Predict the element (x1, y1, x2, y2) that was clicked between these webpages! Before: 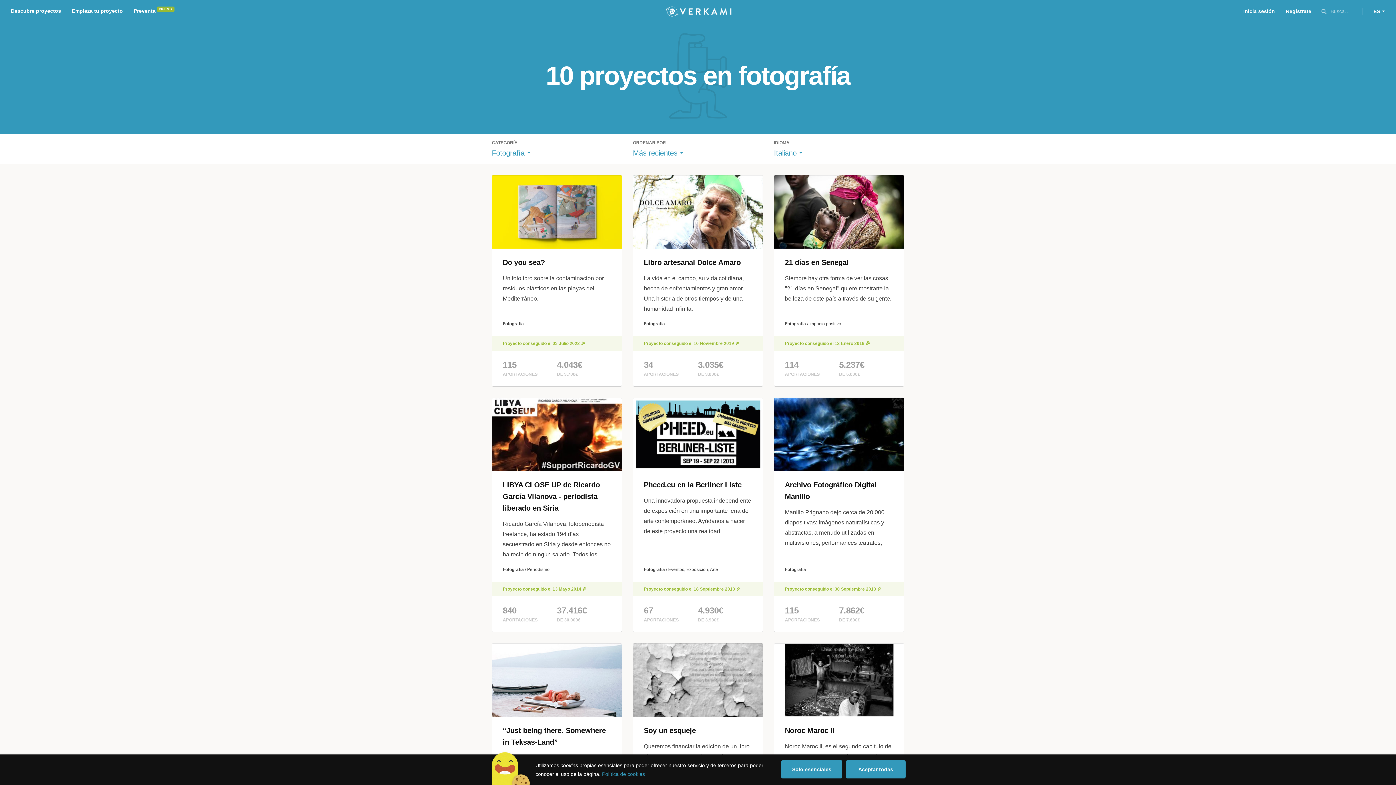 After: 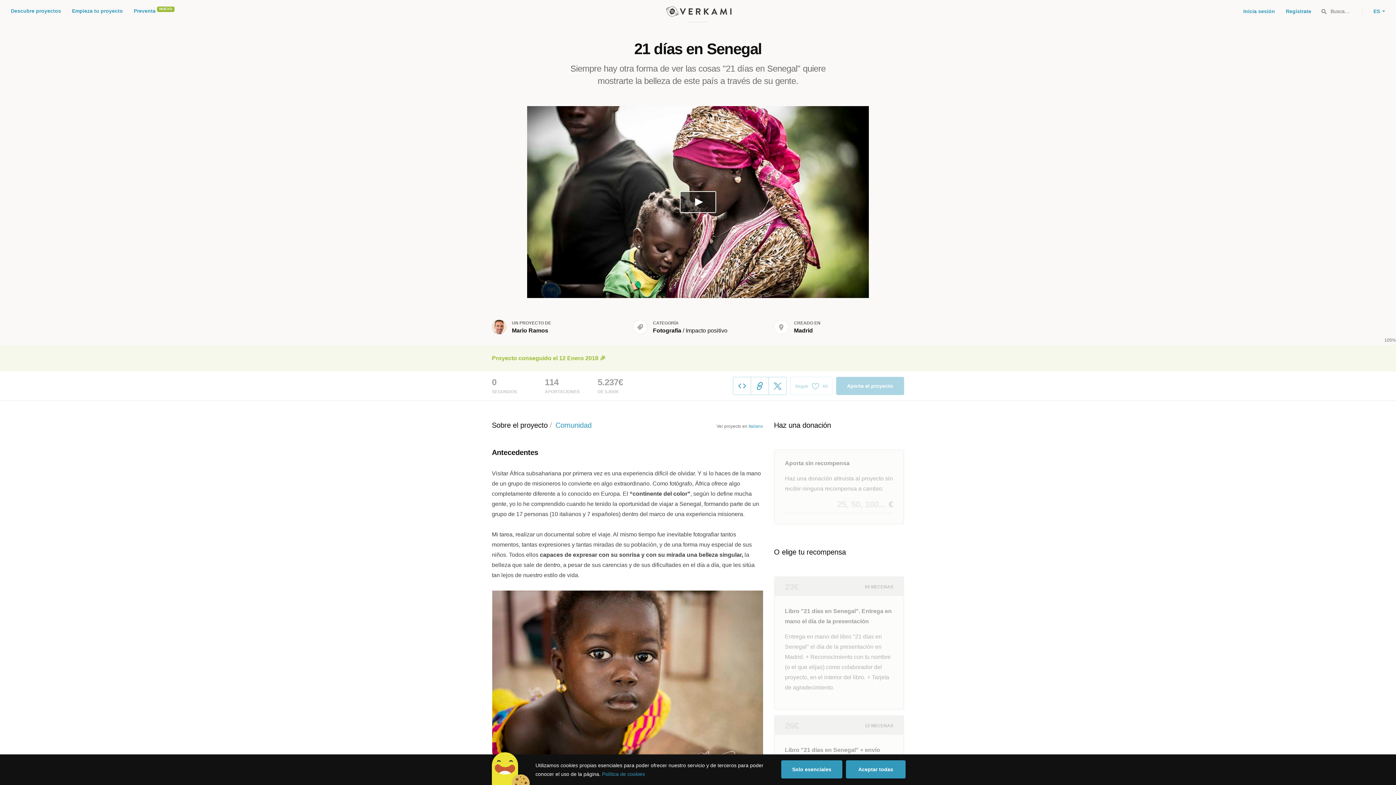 Action: bbox: (774, 175, 904, 386) label: 21 días en Senegal
Siempre hay otra forma de ver las cosas "21 días en Senegal" quiere mostrarte la belleza de este país a través de su gente.
Fotografía / Impacto positivo
105%
Proyecto conseguido el 12 Enero 2018 🎉
114
APORTACIONES
5.237€
DE 5.000€